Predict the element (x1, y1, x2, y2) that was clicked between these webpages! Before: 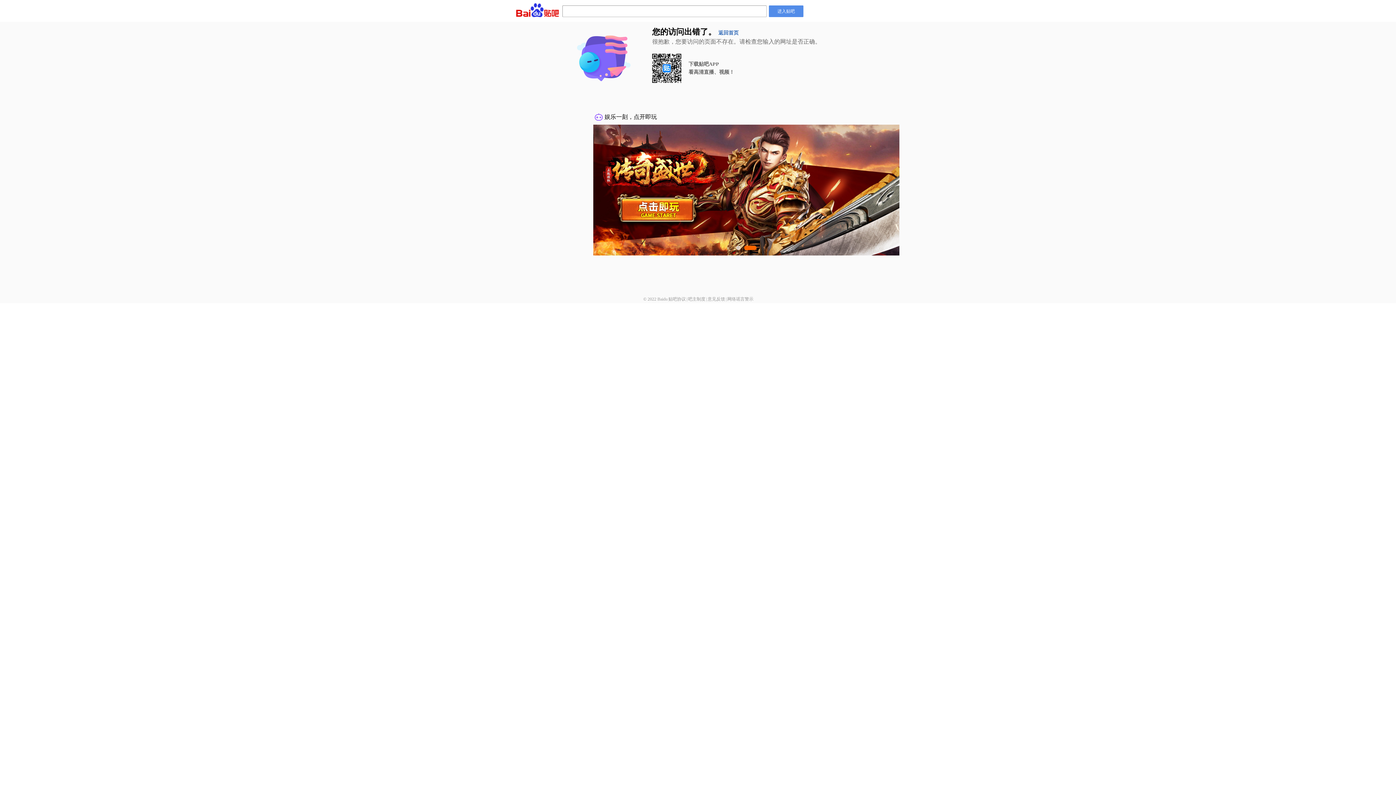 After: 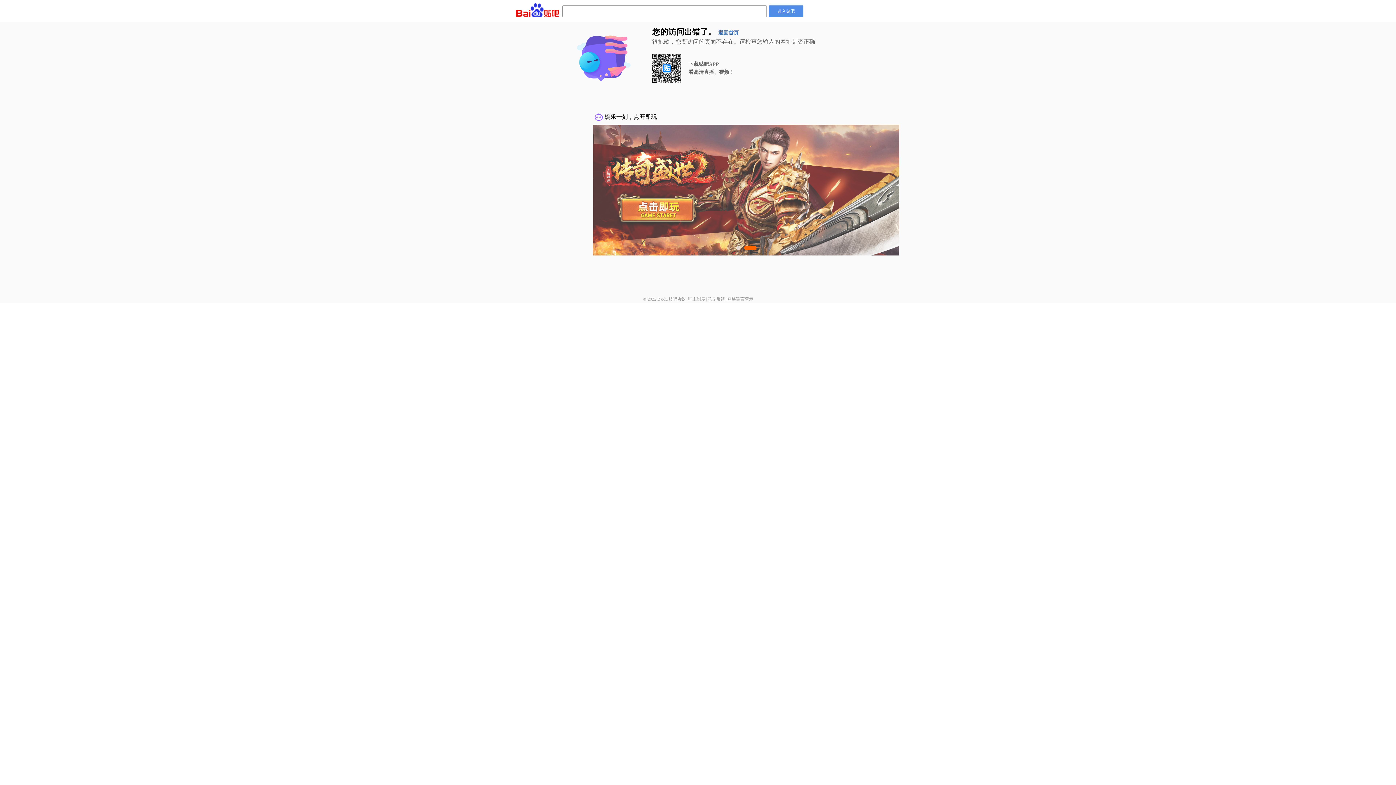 Action: bbox: (688, 296, 705, 301) label: 吧主制度